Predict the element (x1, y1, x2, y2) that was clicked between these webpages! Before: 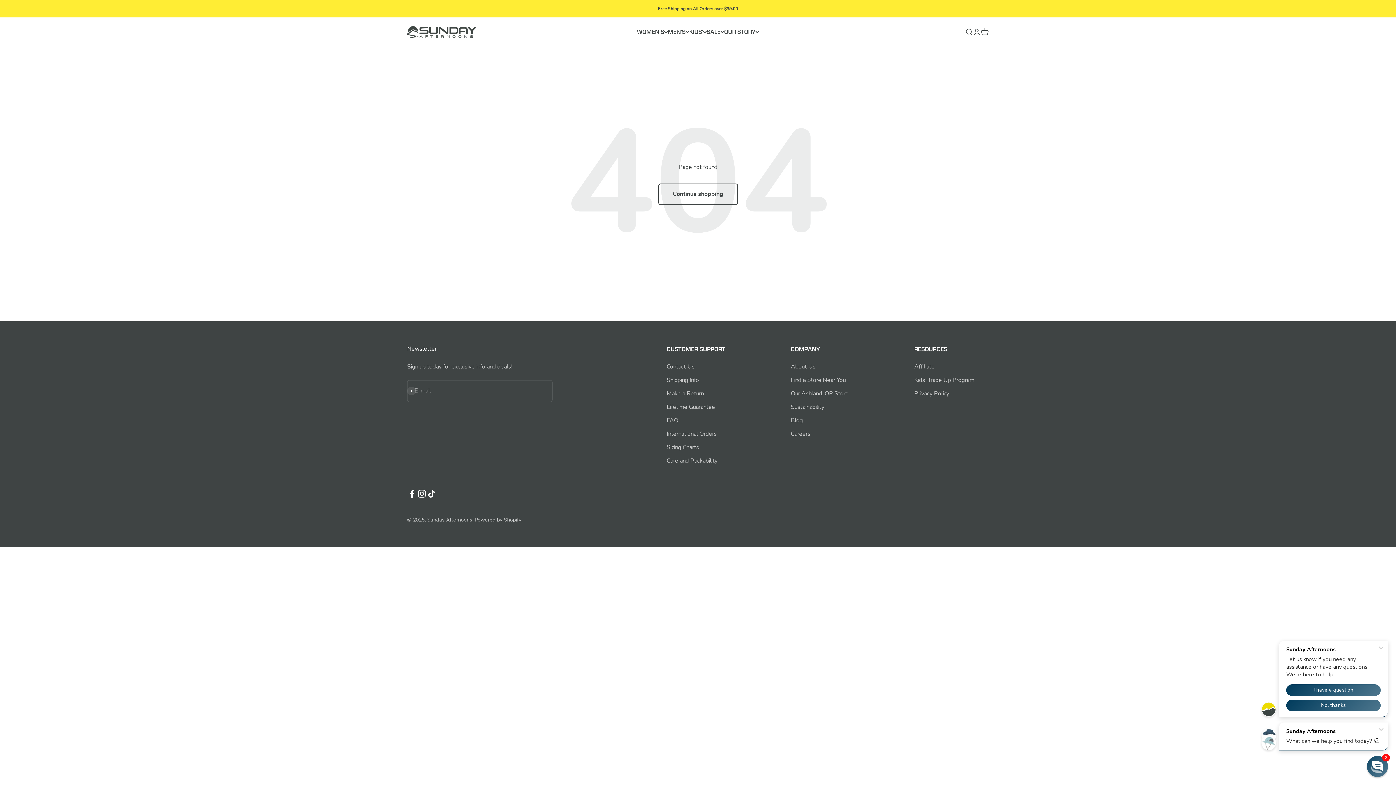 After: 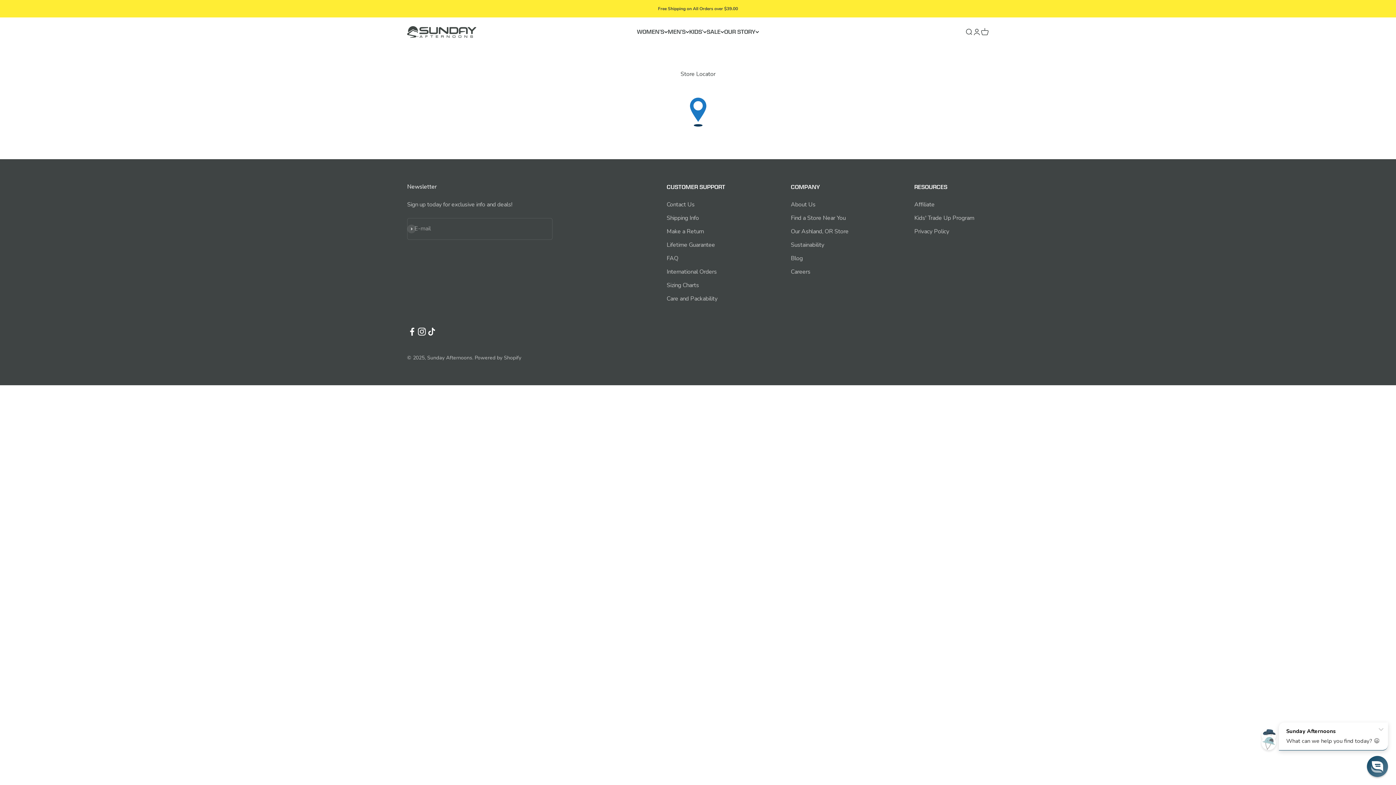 Action: label: Find a Store Near You bbox: (791, 375, 845, 385)